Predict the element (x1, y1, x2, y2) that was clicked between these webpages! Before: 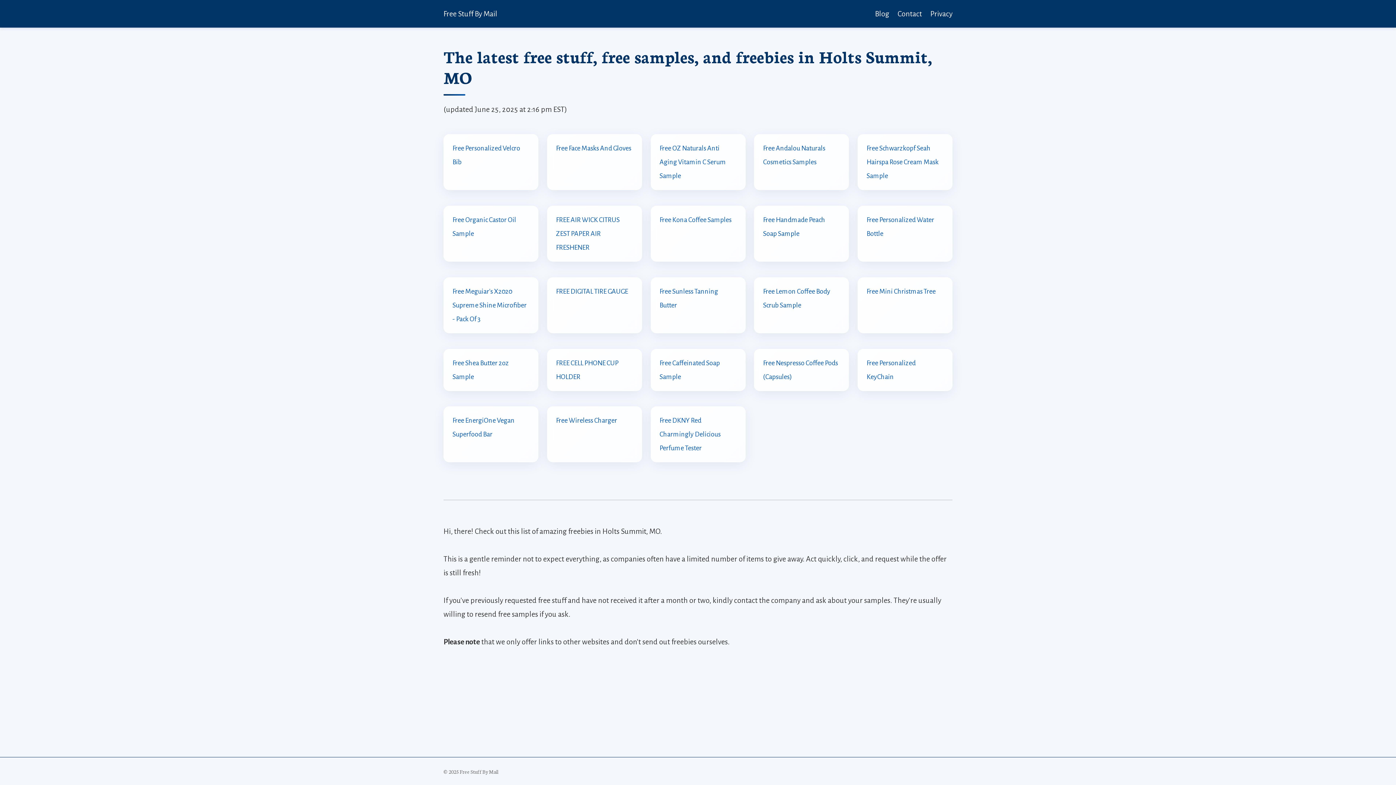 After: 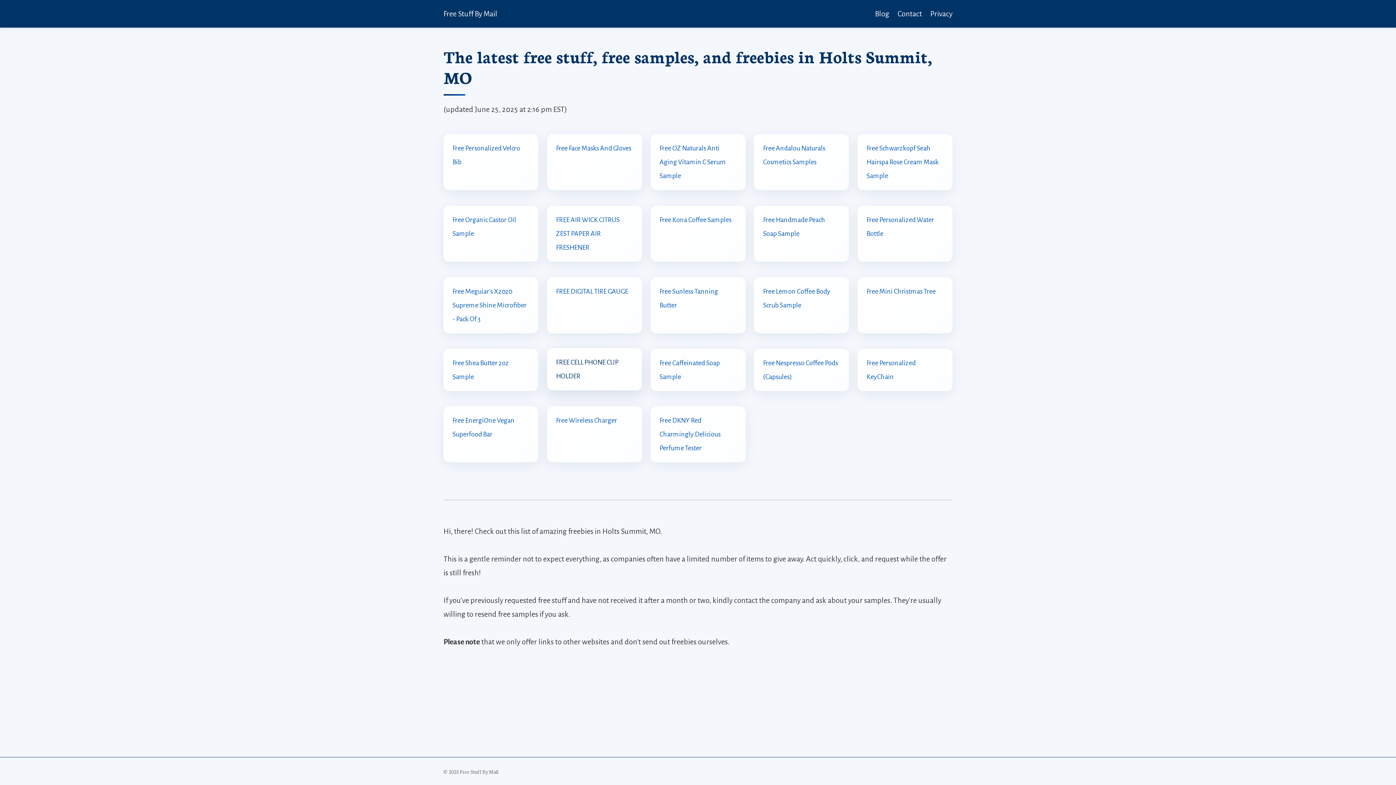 Action: label: FREE CELL PHONE CUP HOLDER bbox: (556, 356, 633, 383)